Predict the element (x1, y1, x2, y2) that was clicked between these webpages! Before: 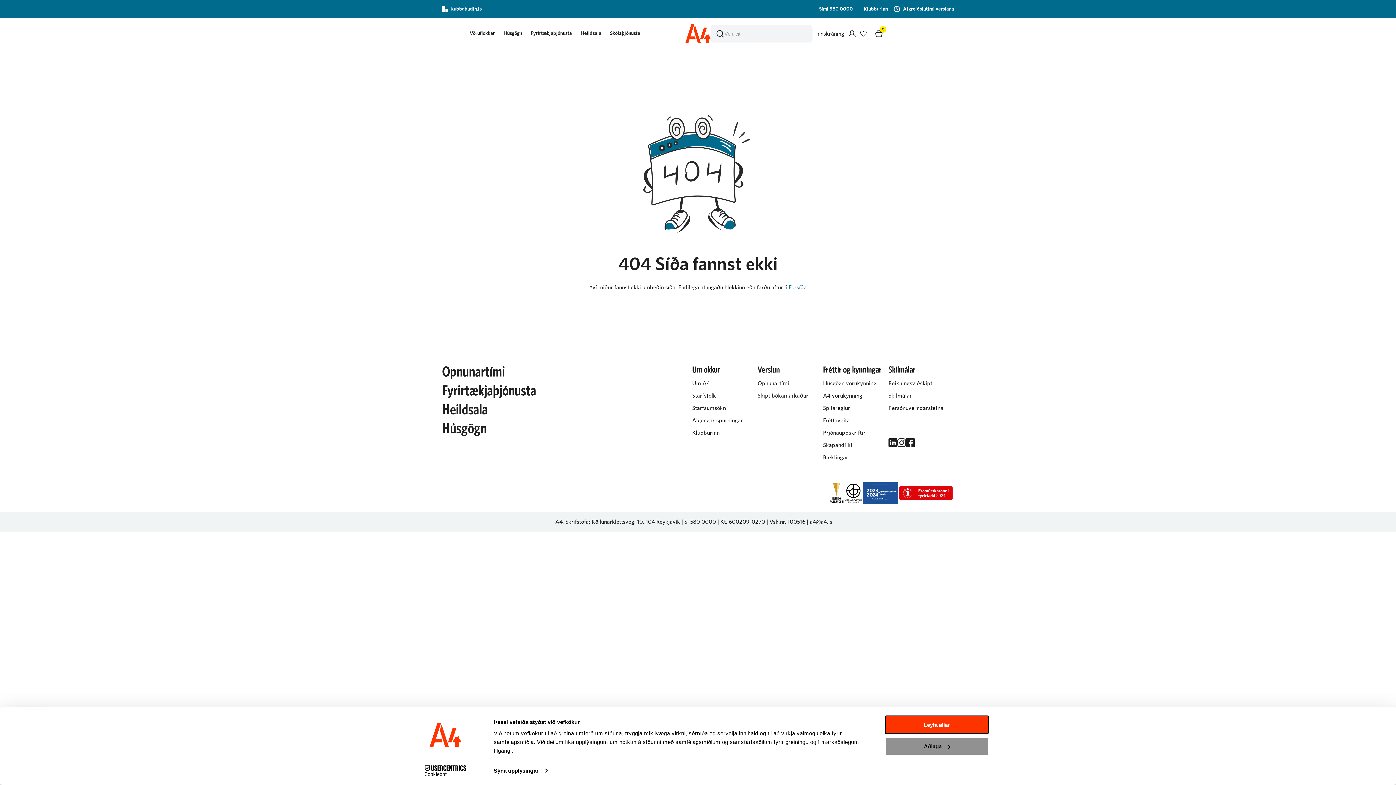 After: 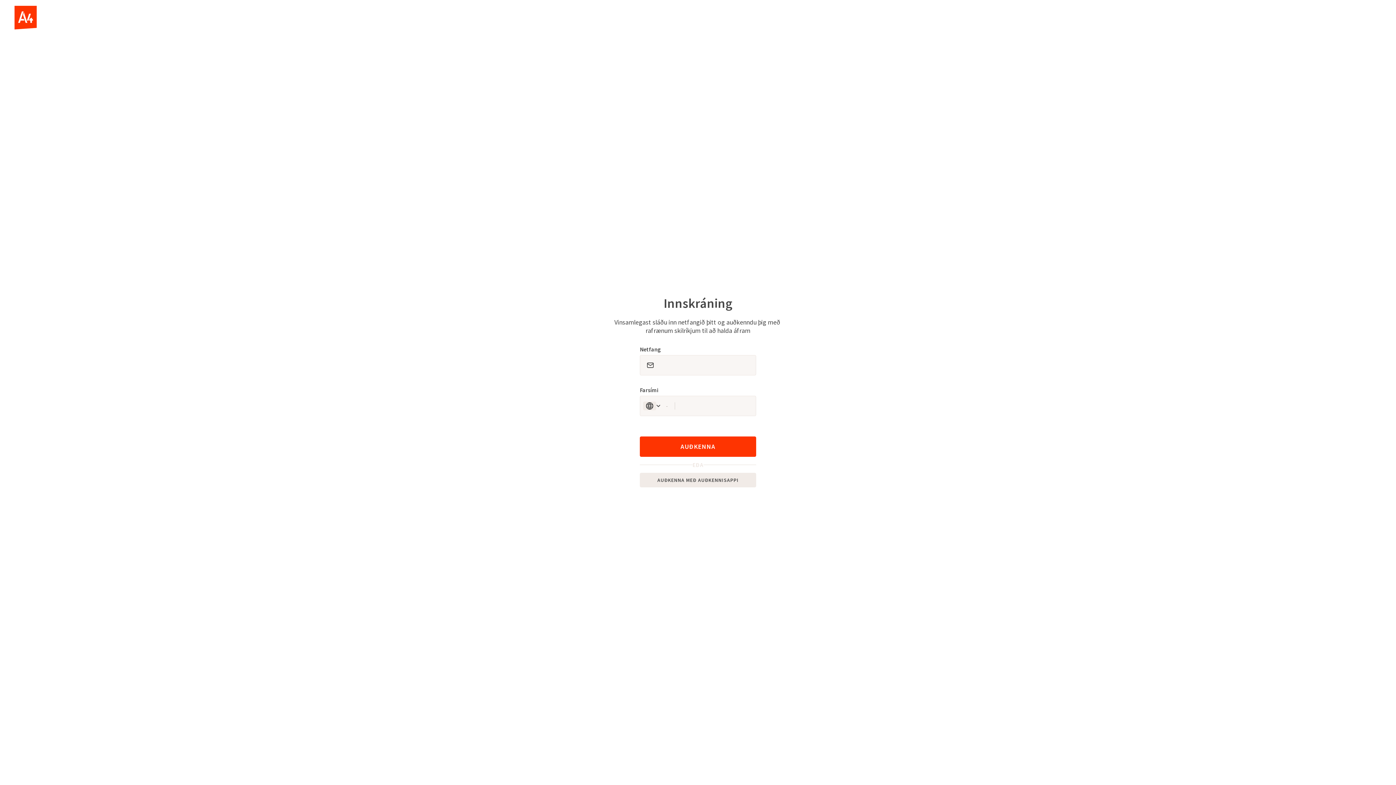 Action: bbox: (888, 380, 934, 386) label: Reikningsviðskipti